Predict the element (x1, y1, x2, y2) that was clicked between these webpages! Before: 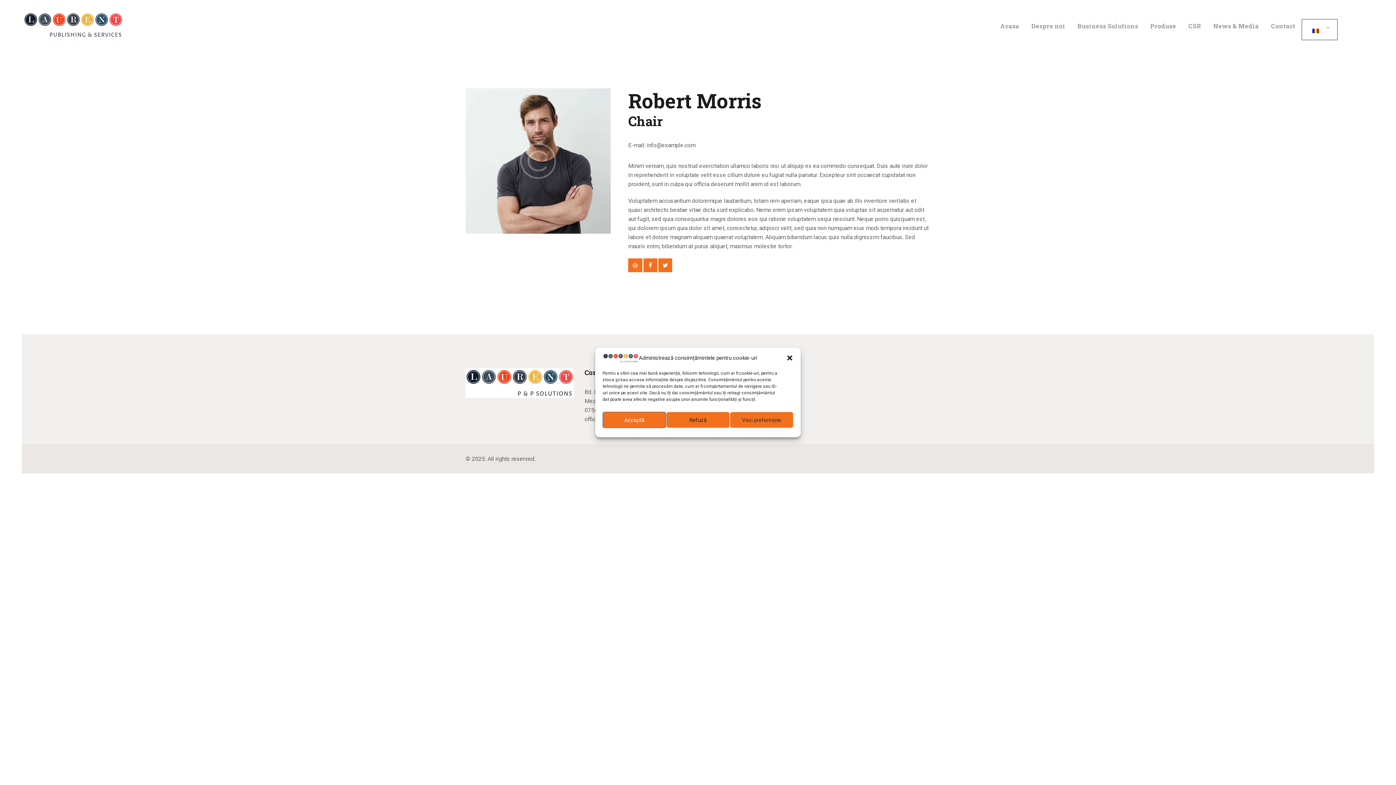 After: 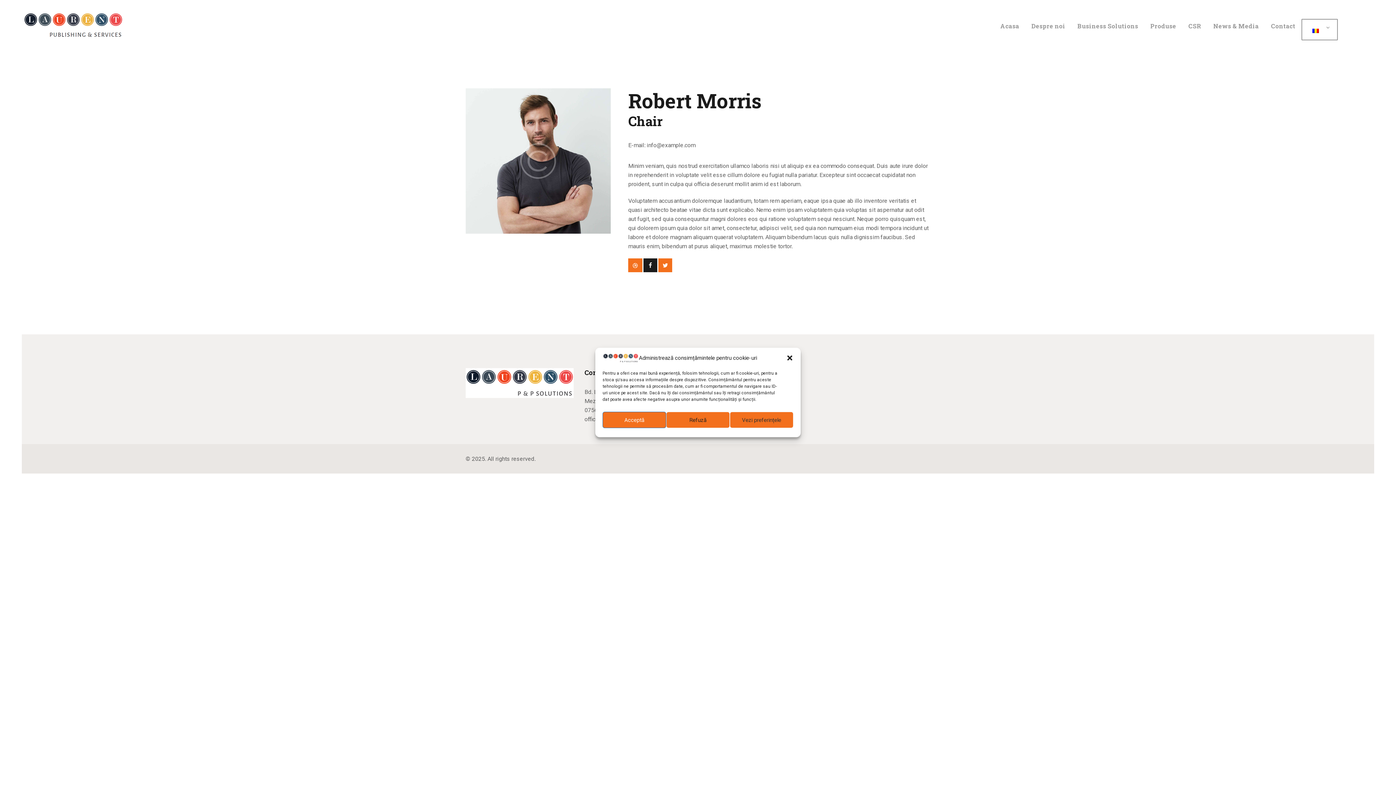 Action: bbox: (643, 258, 657, 272)